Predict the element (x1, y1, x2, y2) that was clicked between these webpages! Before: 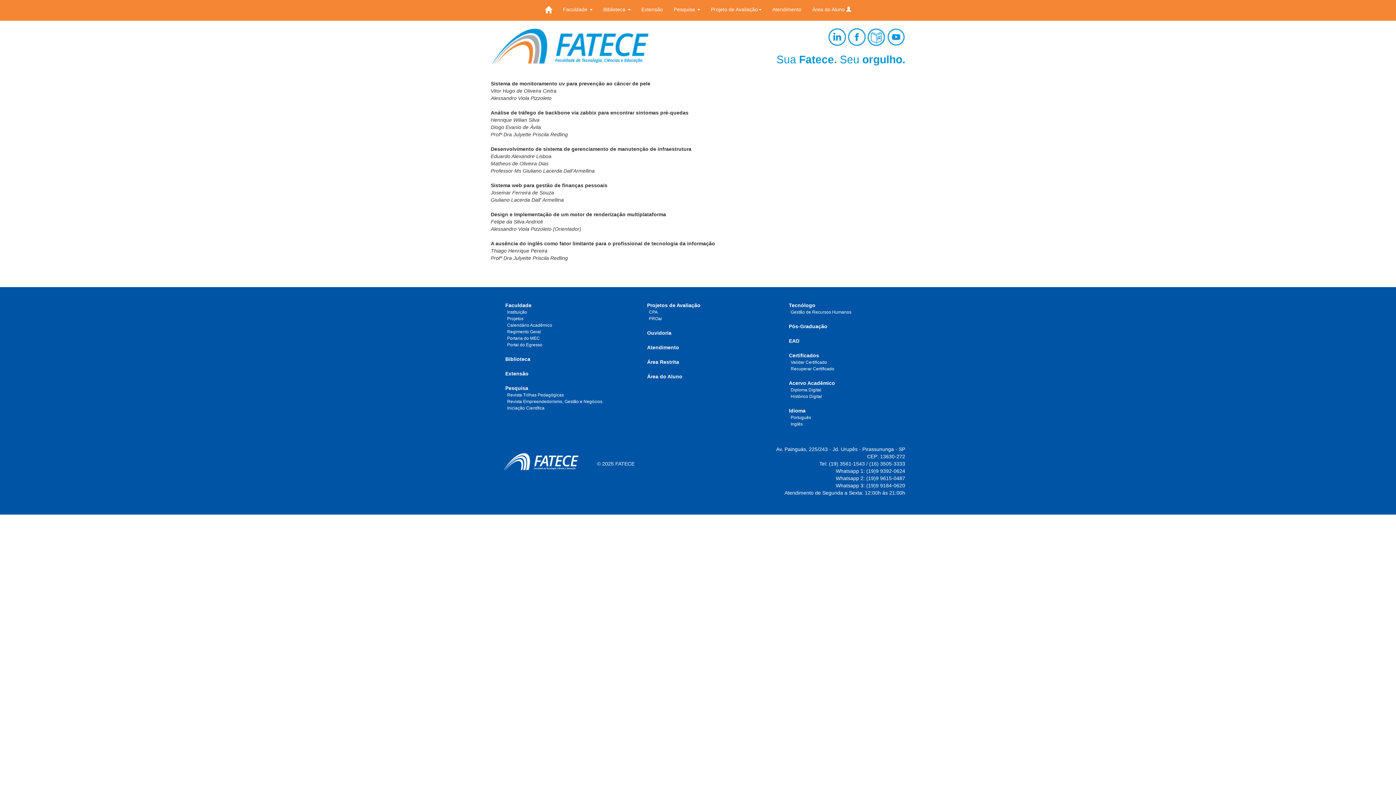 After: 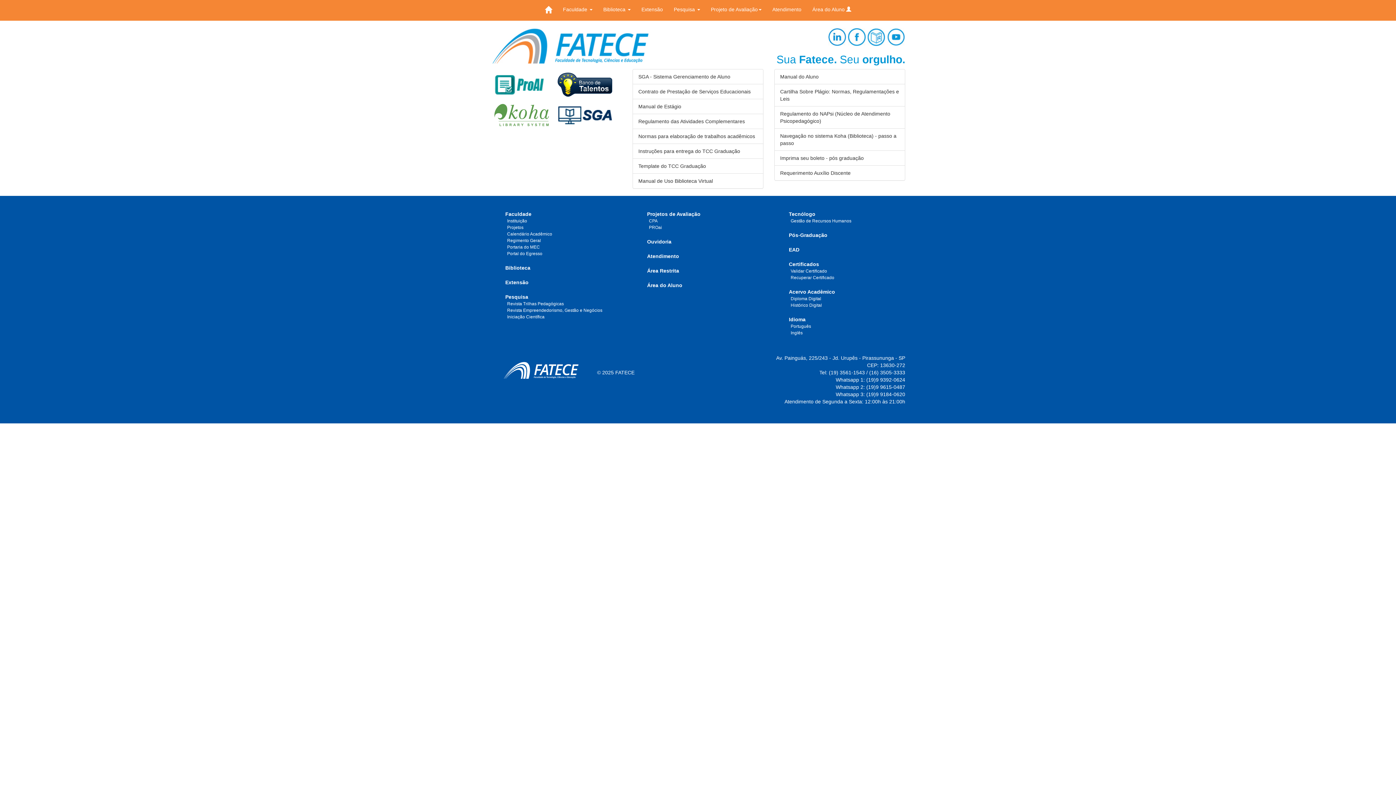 Action: bbox: (647, 373, 682, 379) label: Área do Aluno